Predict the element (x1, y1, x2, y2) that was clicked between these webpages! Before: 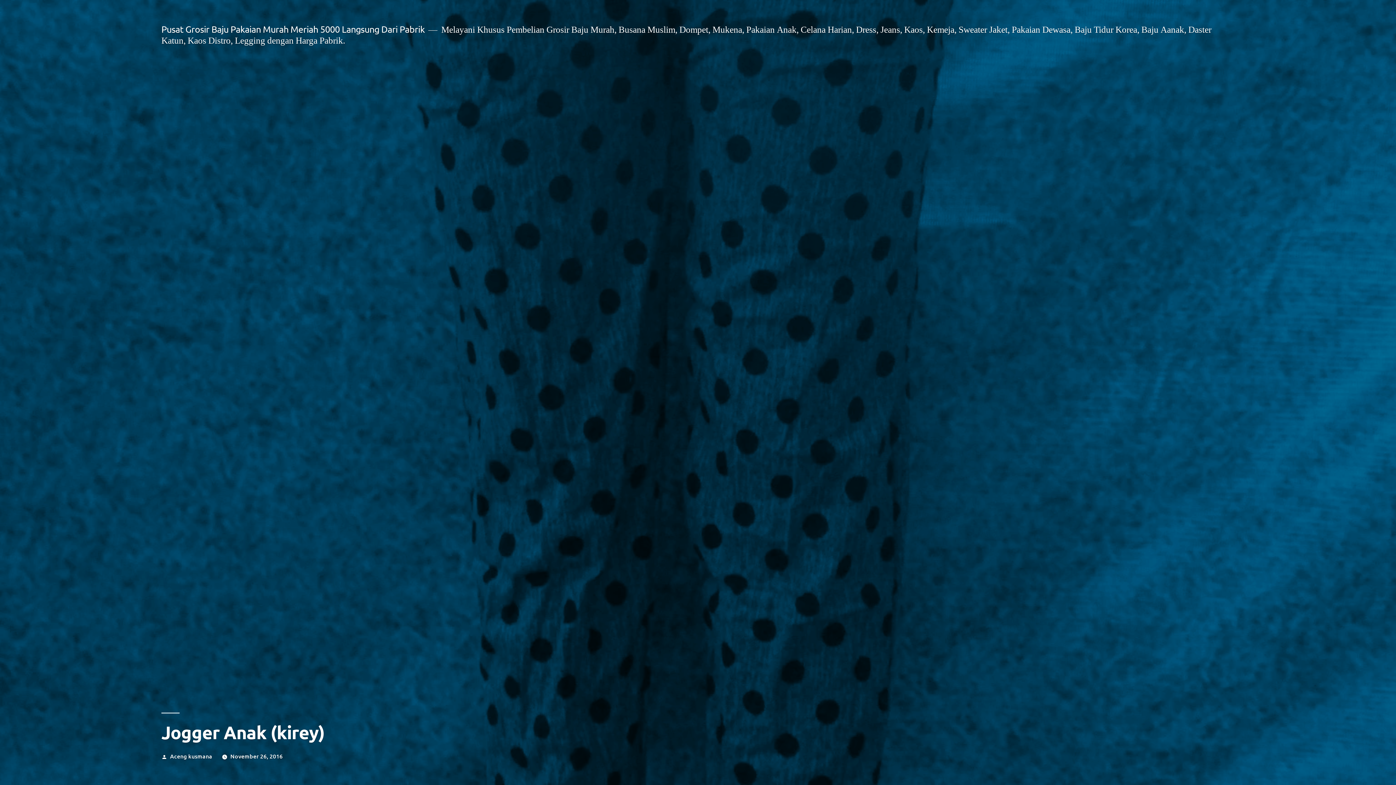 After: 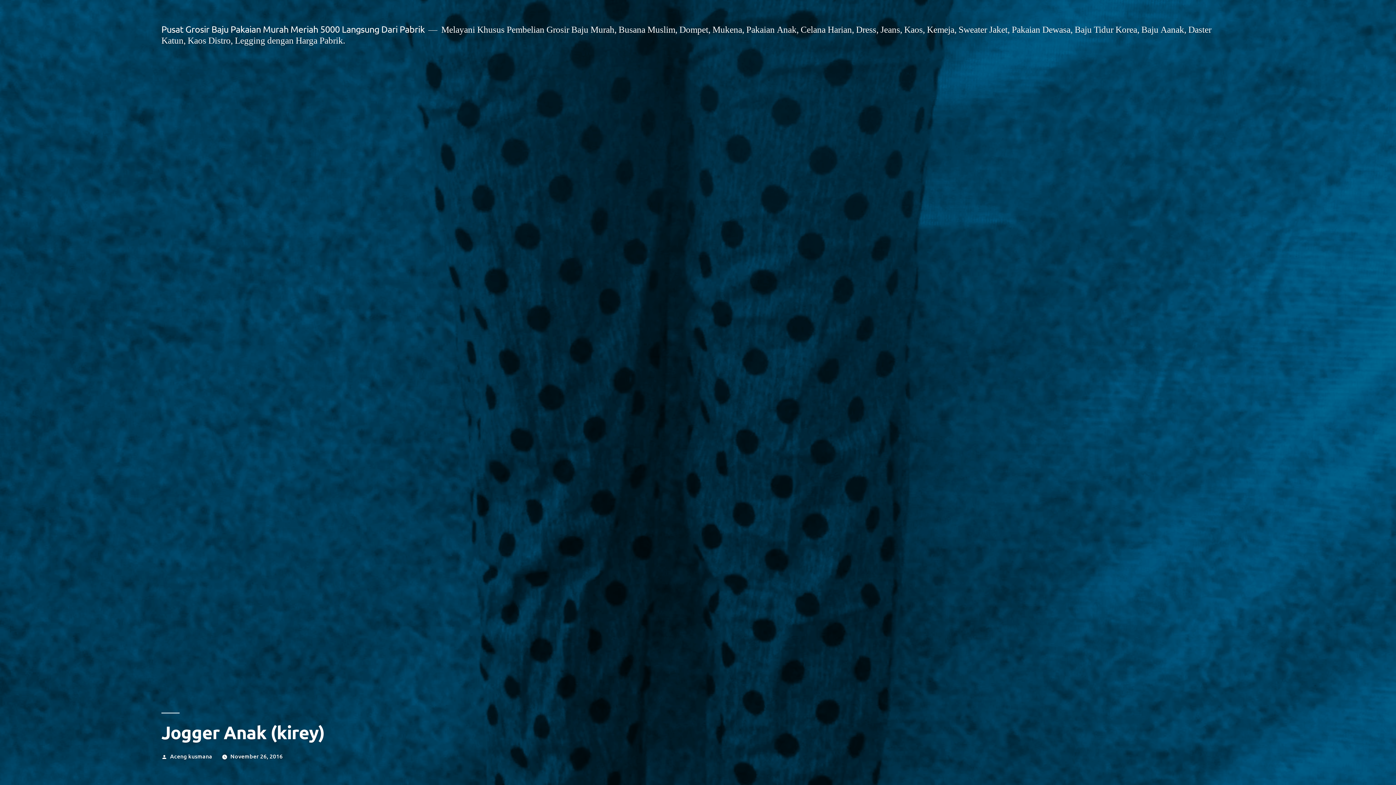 Action: label: November 26, 2016 bbox: (230, 752, 282, 760)